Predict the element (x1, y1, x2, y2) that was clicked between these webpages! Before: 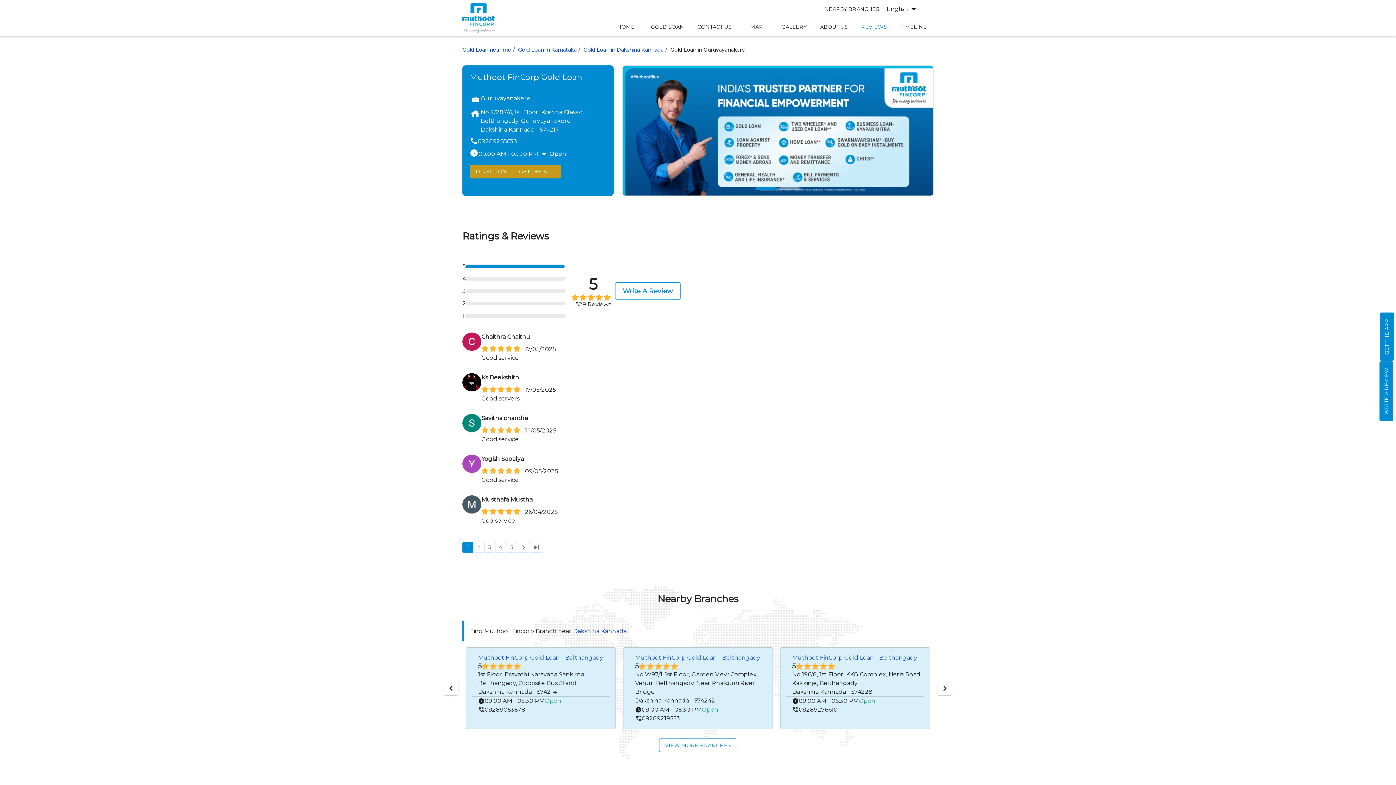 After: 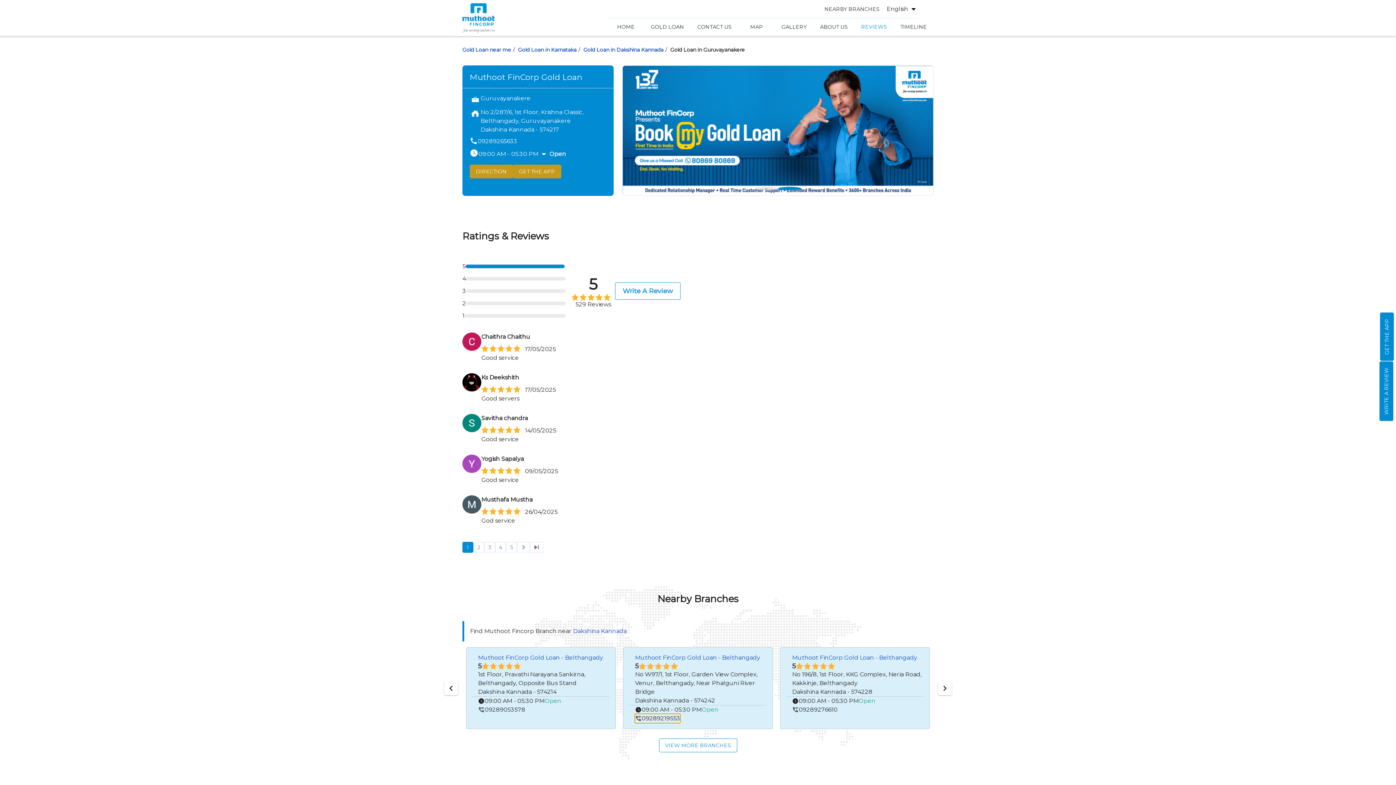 Action: bbox: (635, 714, 680, 723) label: 09289219553